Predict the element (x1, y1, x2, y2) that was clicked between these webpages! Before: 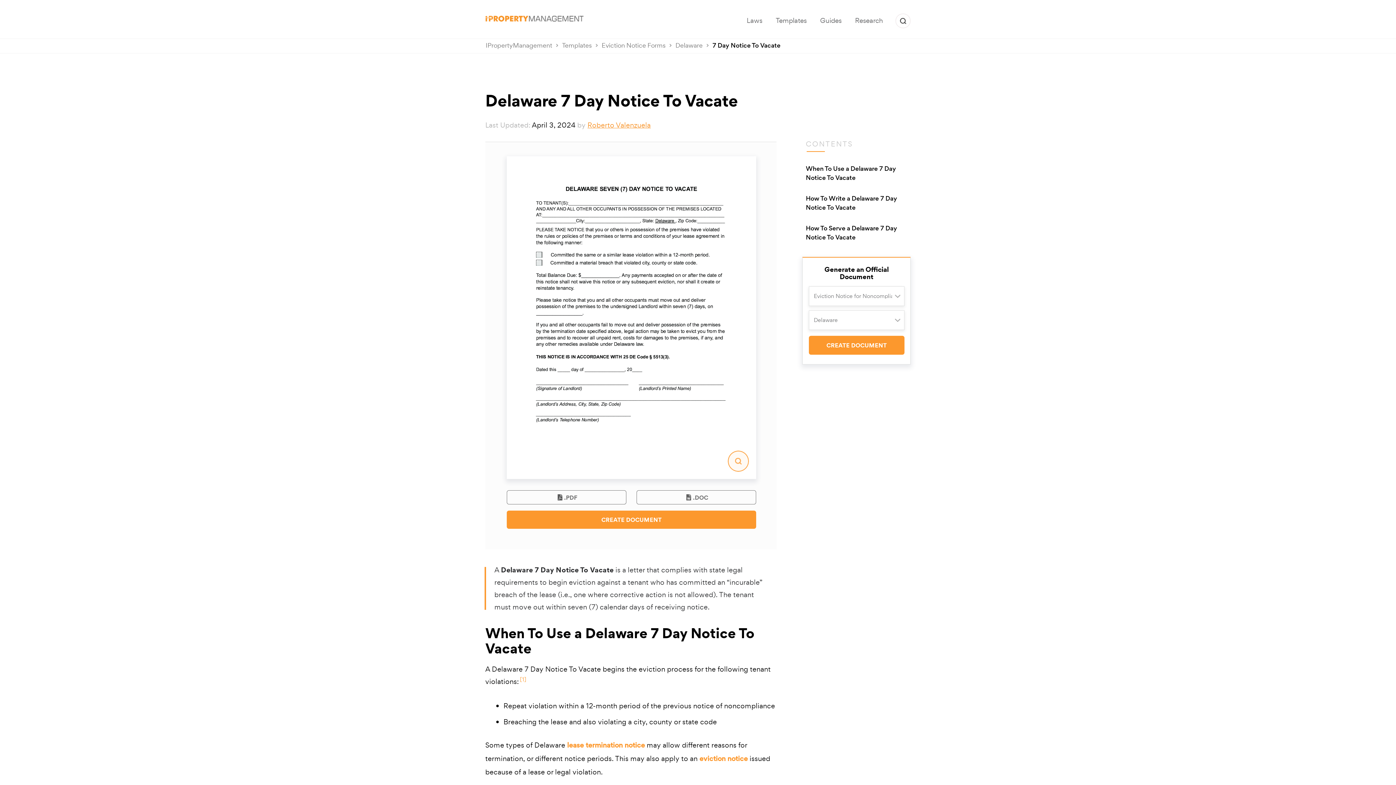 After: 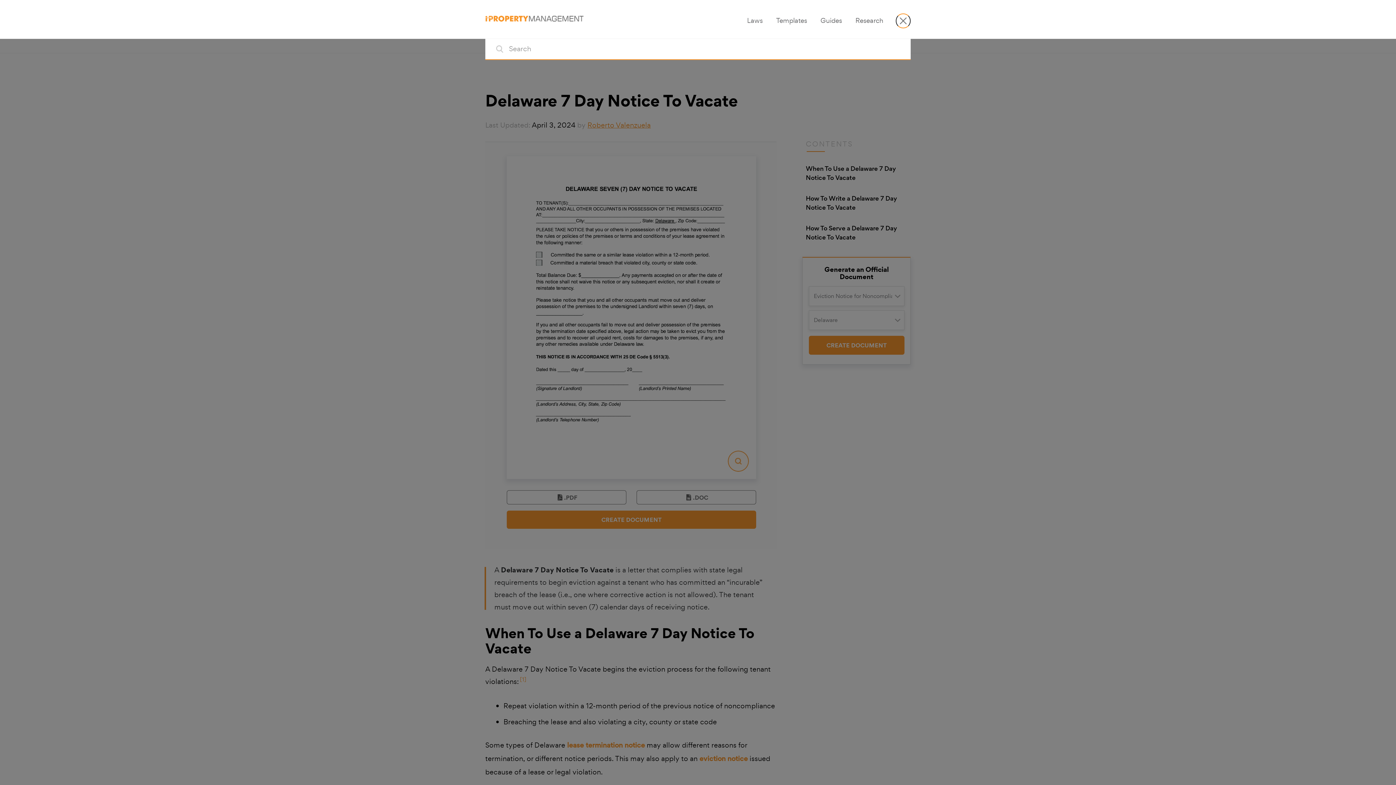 Action: bbox: (895, 13, 910, 28)